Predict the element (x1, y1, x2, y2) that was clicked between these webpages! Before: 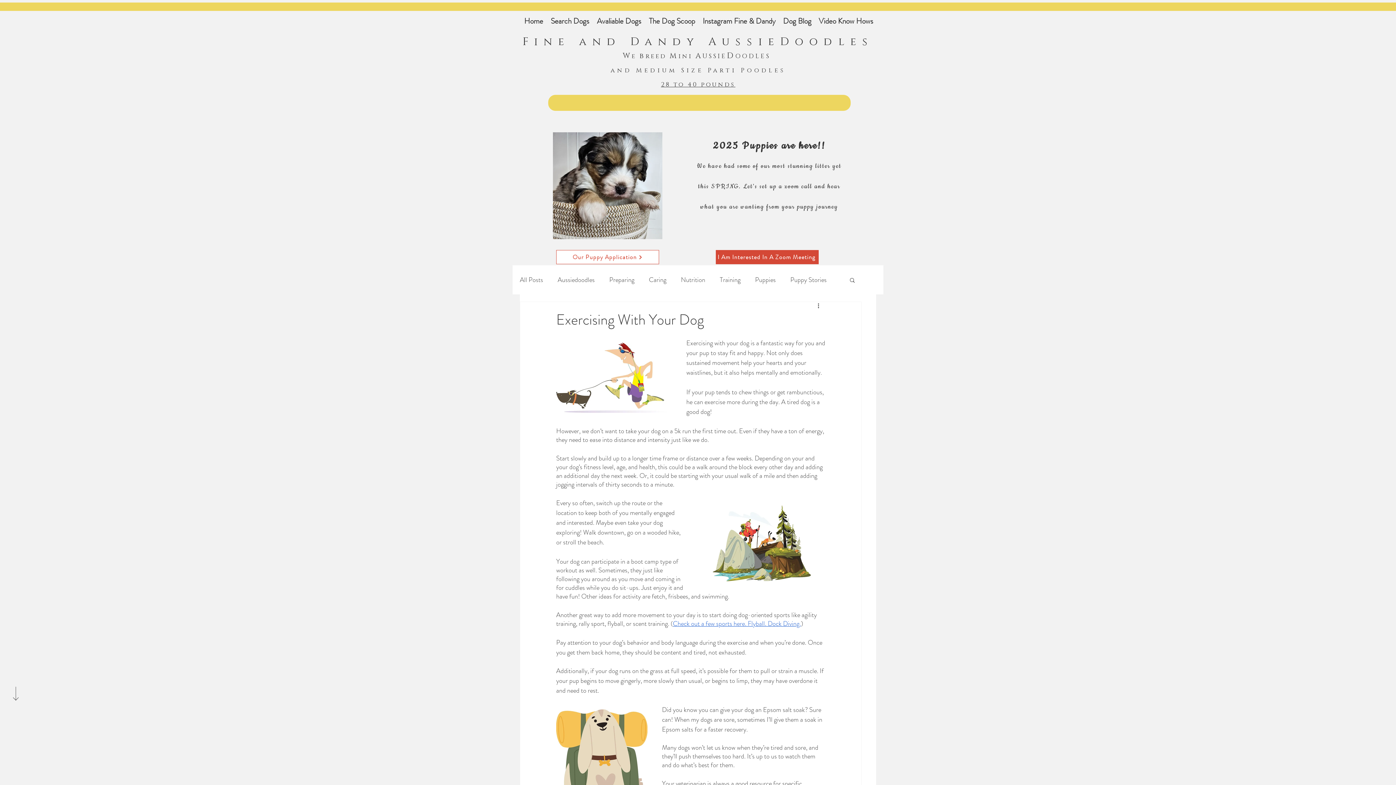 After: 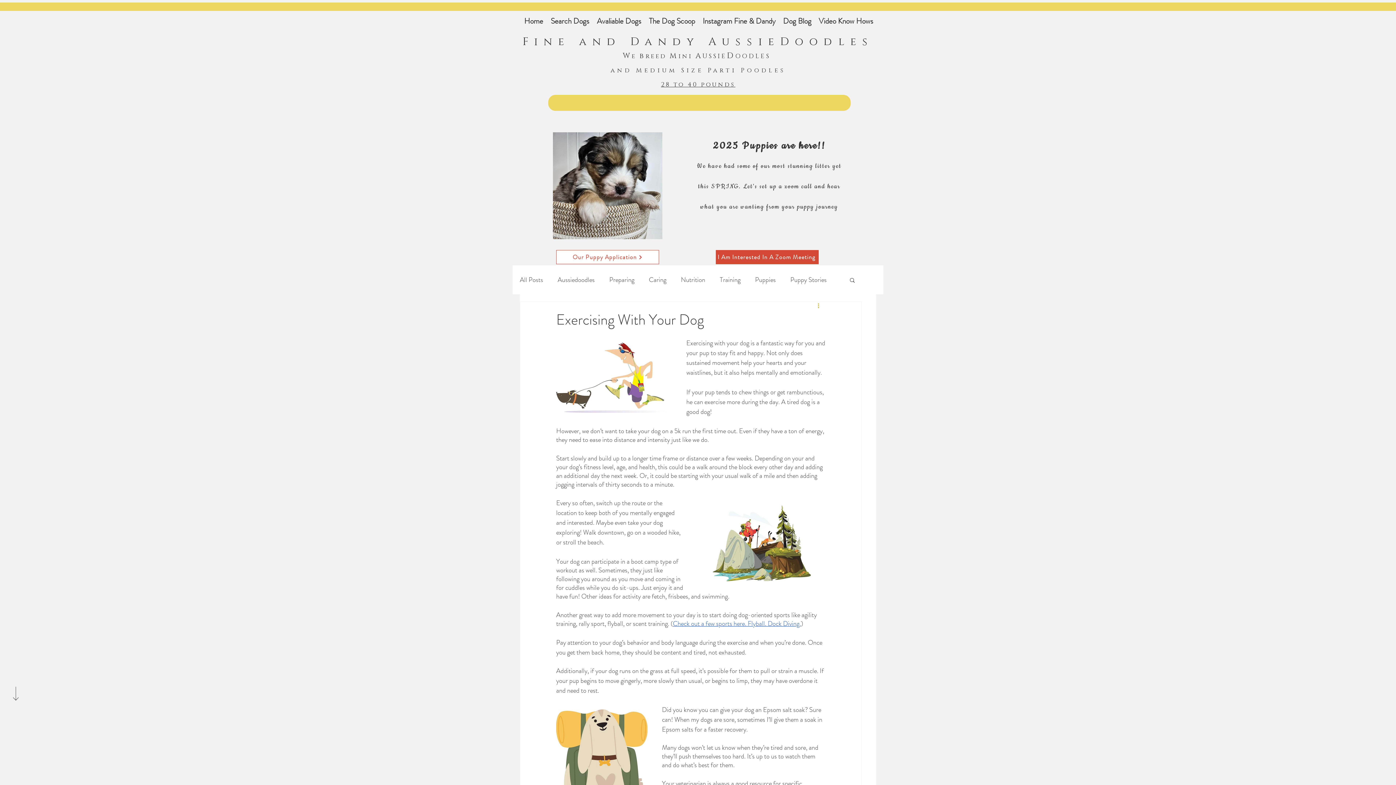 Action: bbox: (816, 302, 825, 310) label: More actions